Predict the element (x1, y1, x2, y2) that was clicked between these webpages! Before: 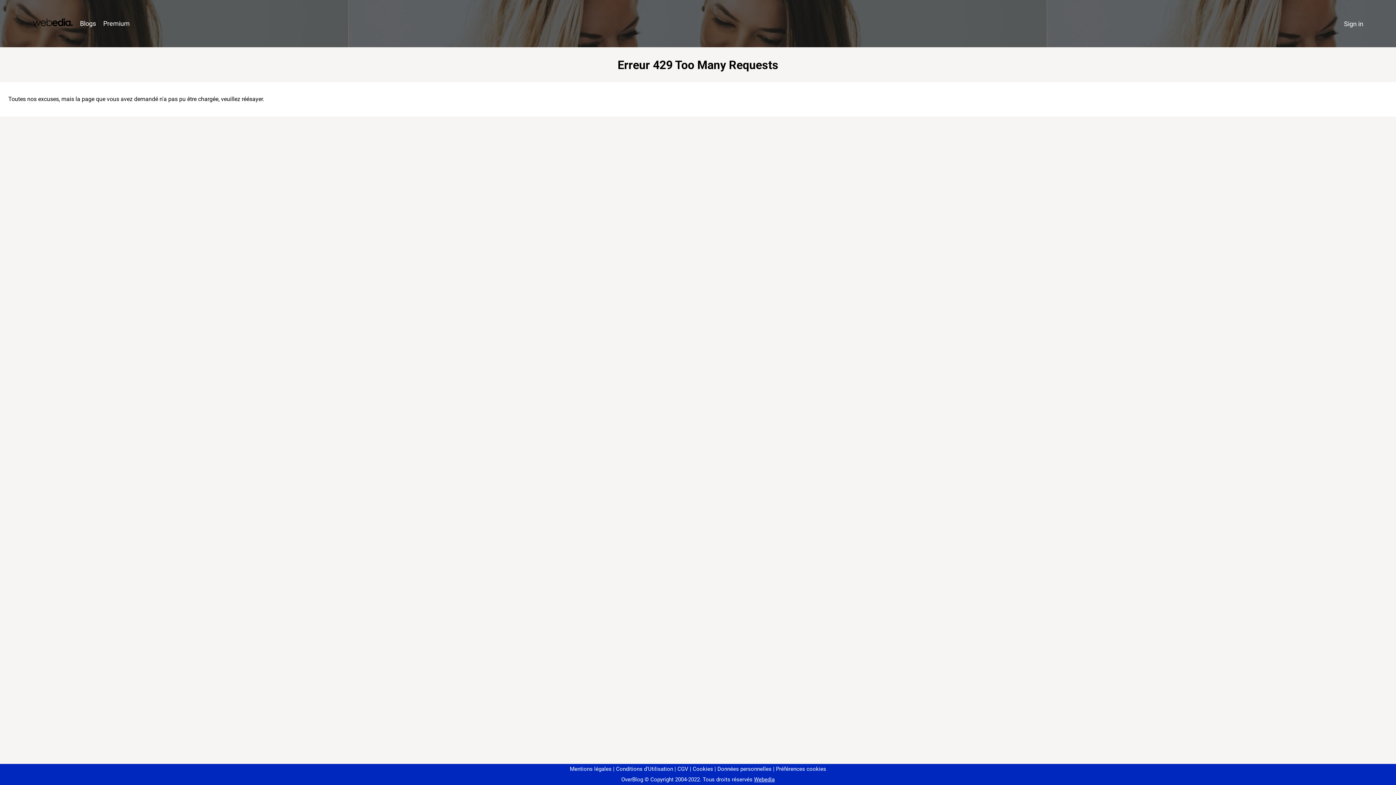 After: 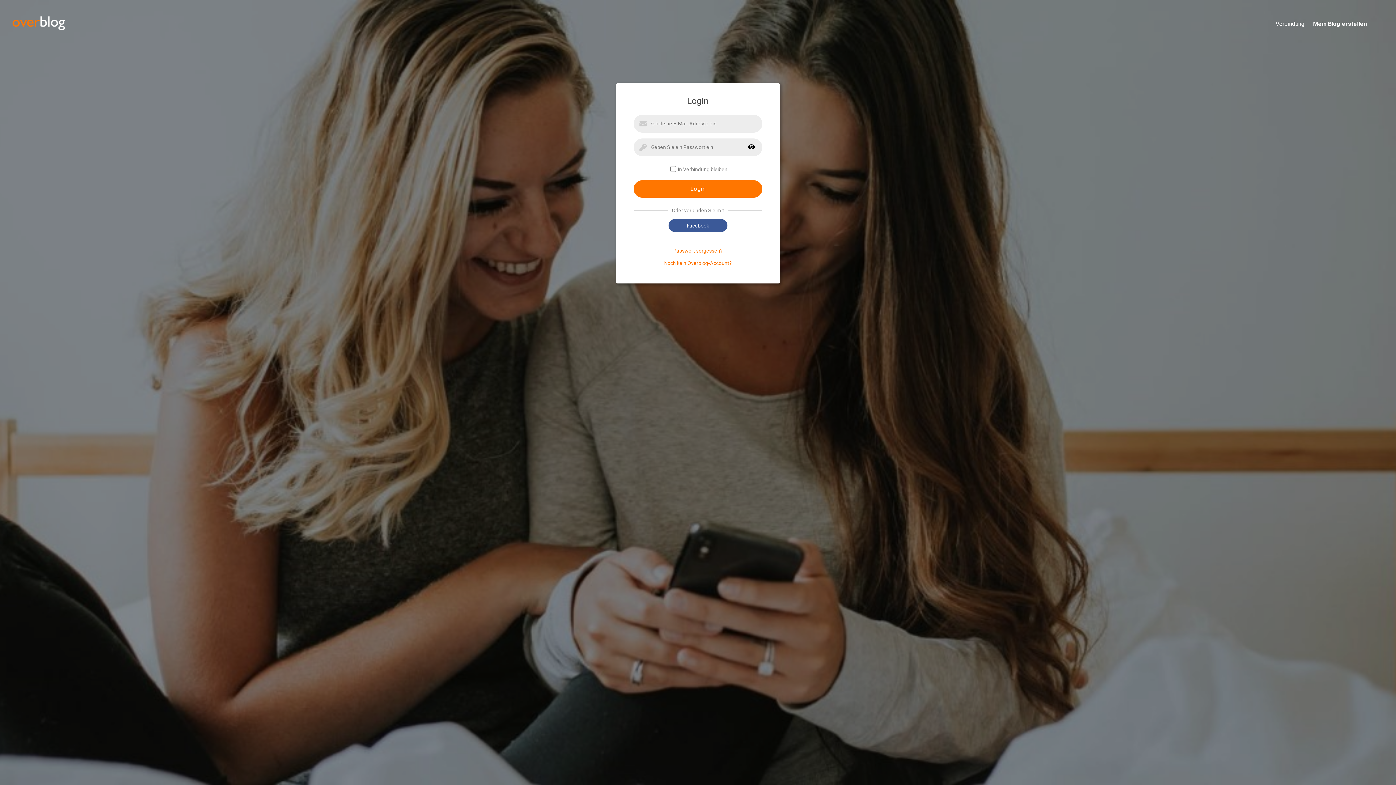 Action: bbox: (1340, 16, 1367, 31) label: Sign in